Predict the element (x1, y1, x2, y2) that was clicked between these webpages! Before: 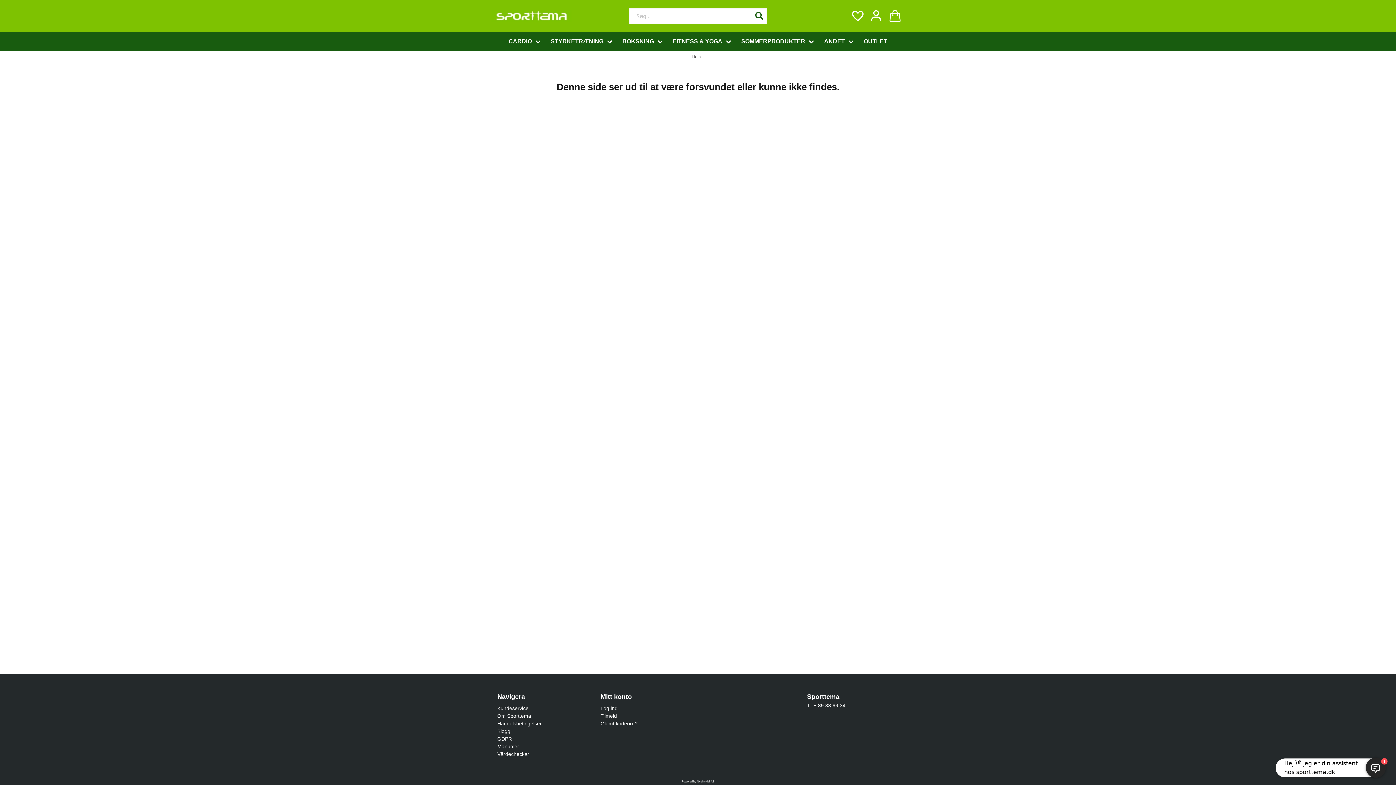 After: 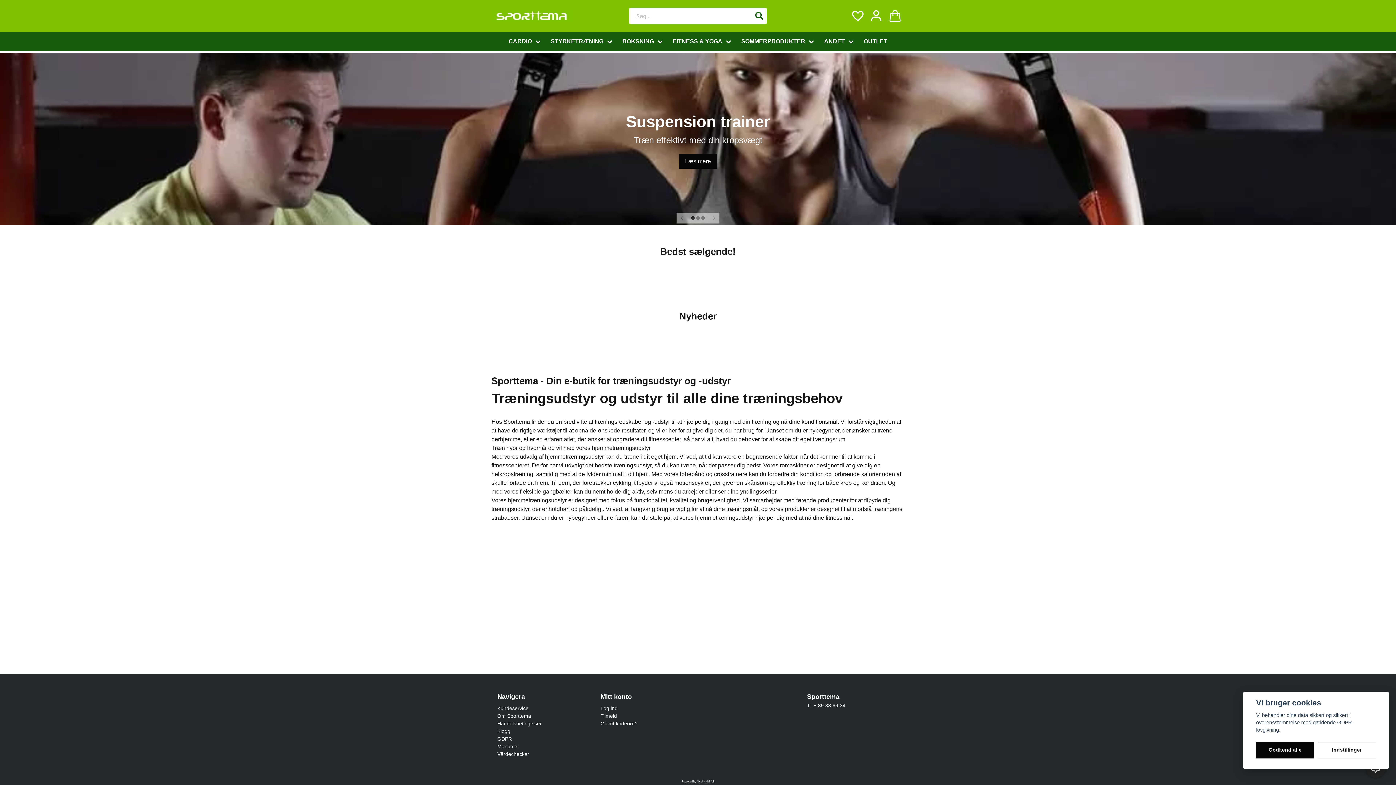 Action: bbox: (491, 10, 571, 21)